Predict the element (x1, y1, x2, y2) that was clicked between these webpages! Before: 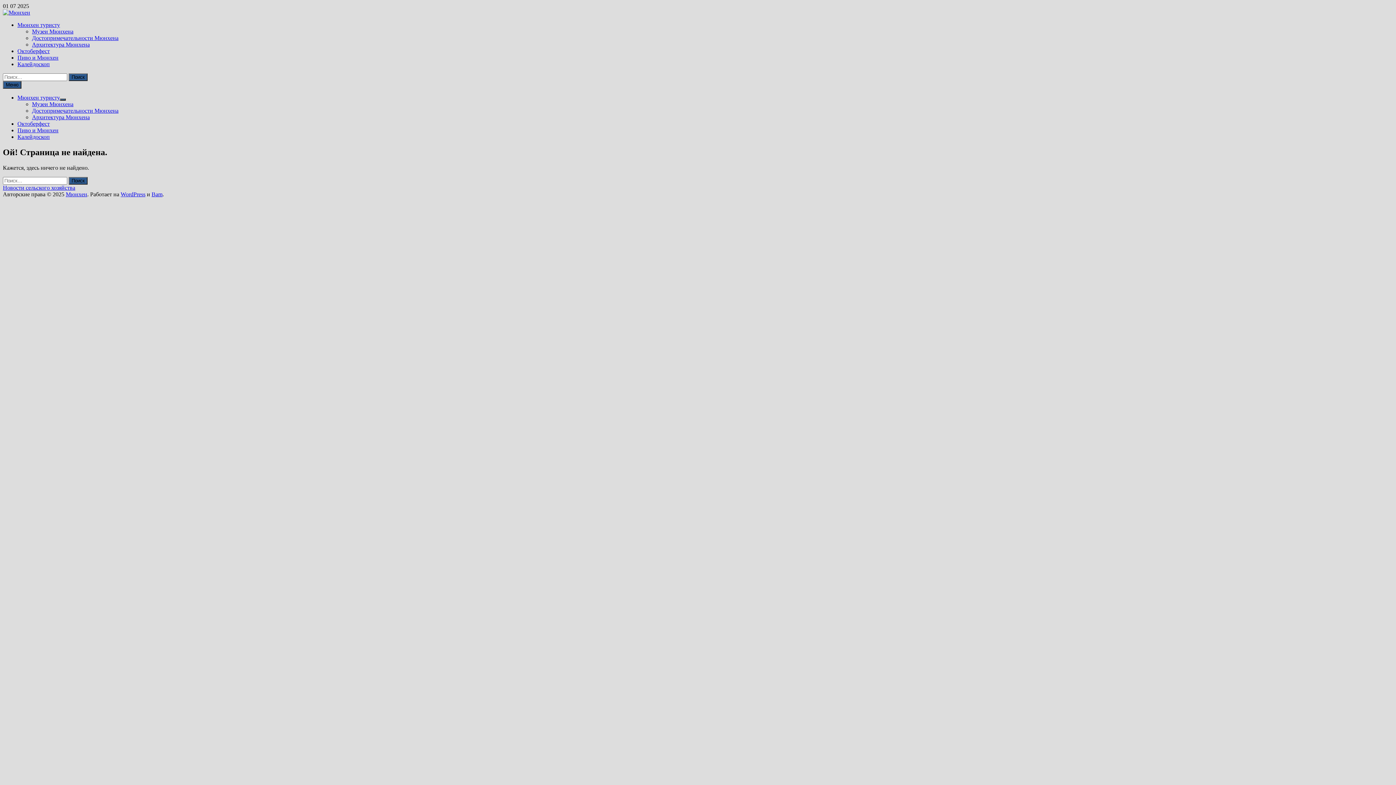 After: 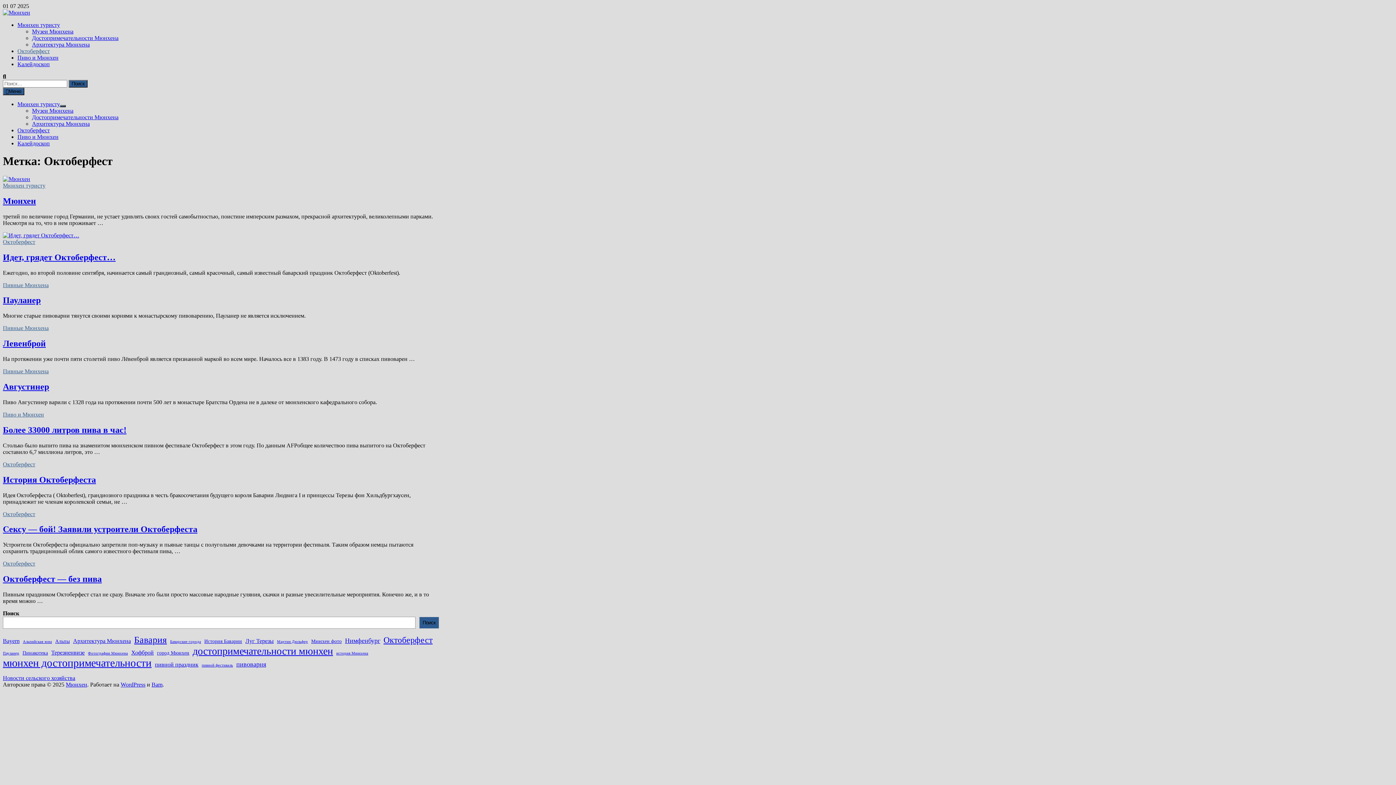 Action: label: Октоберфест bbox: (17, 120, 49, 126)